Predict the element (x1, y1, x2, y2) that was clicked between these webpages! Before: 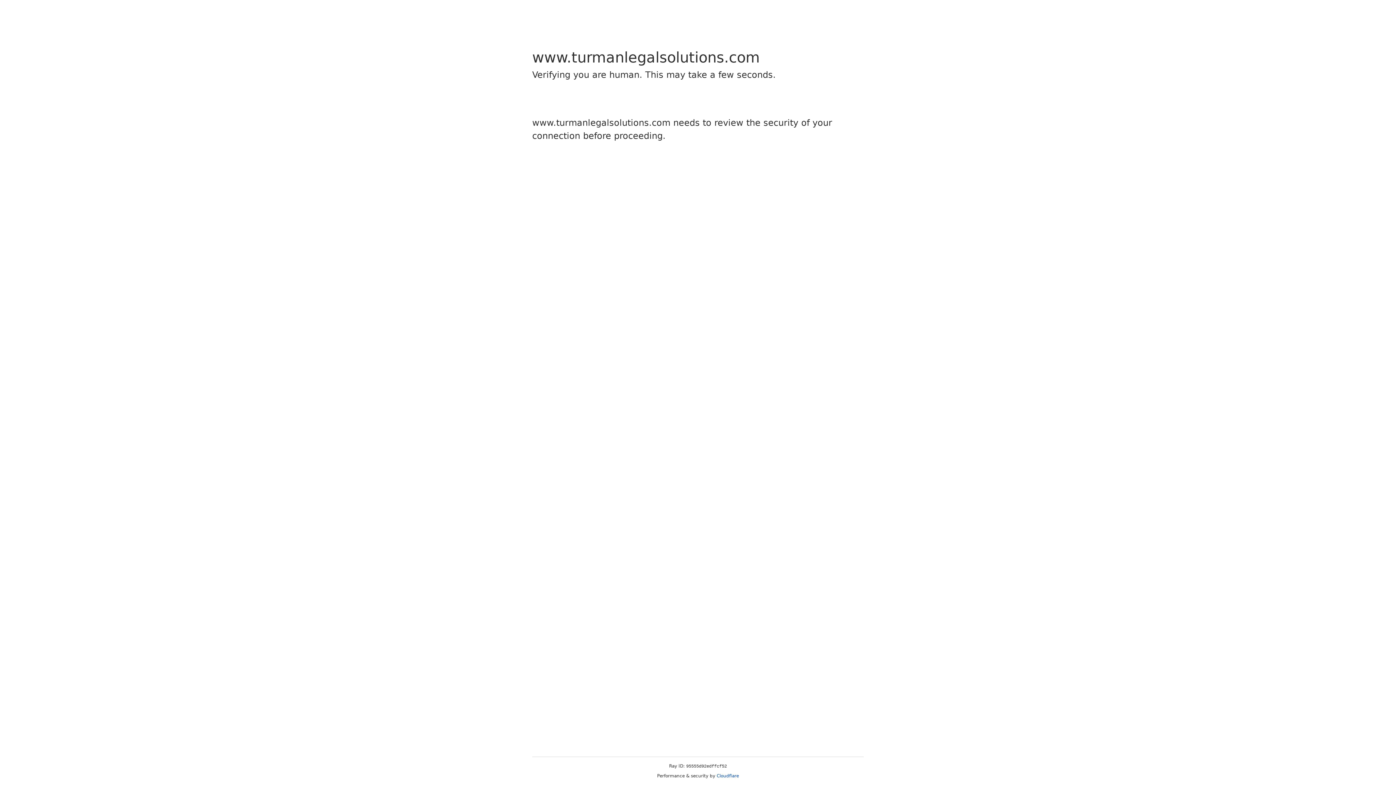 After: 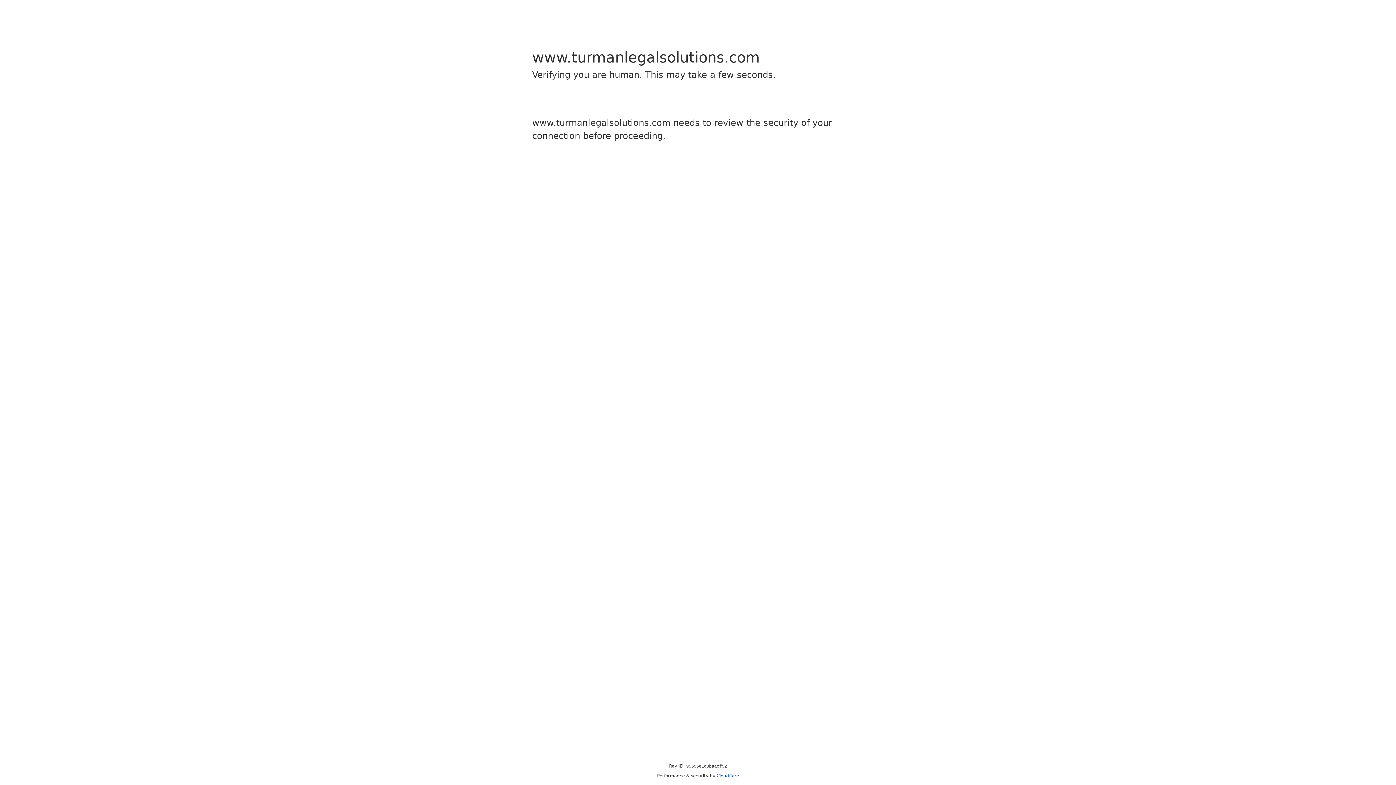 Action: label: Cloudflare bbox: (716, 773, 739, 778)